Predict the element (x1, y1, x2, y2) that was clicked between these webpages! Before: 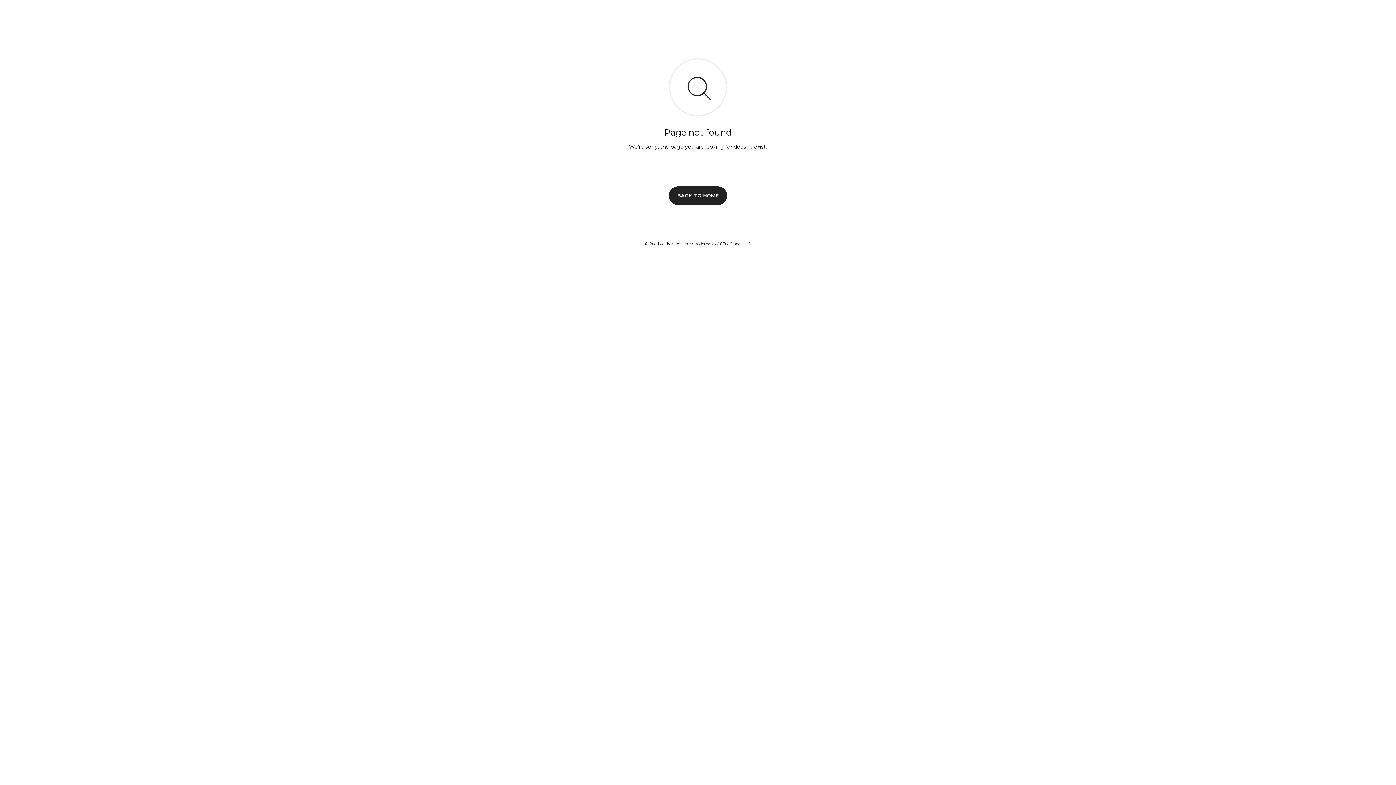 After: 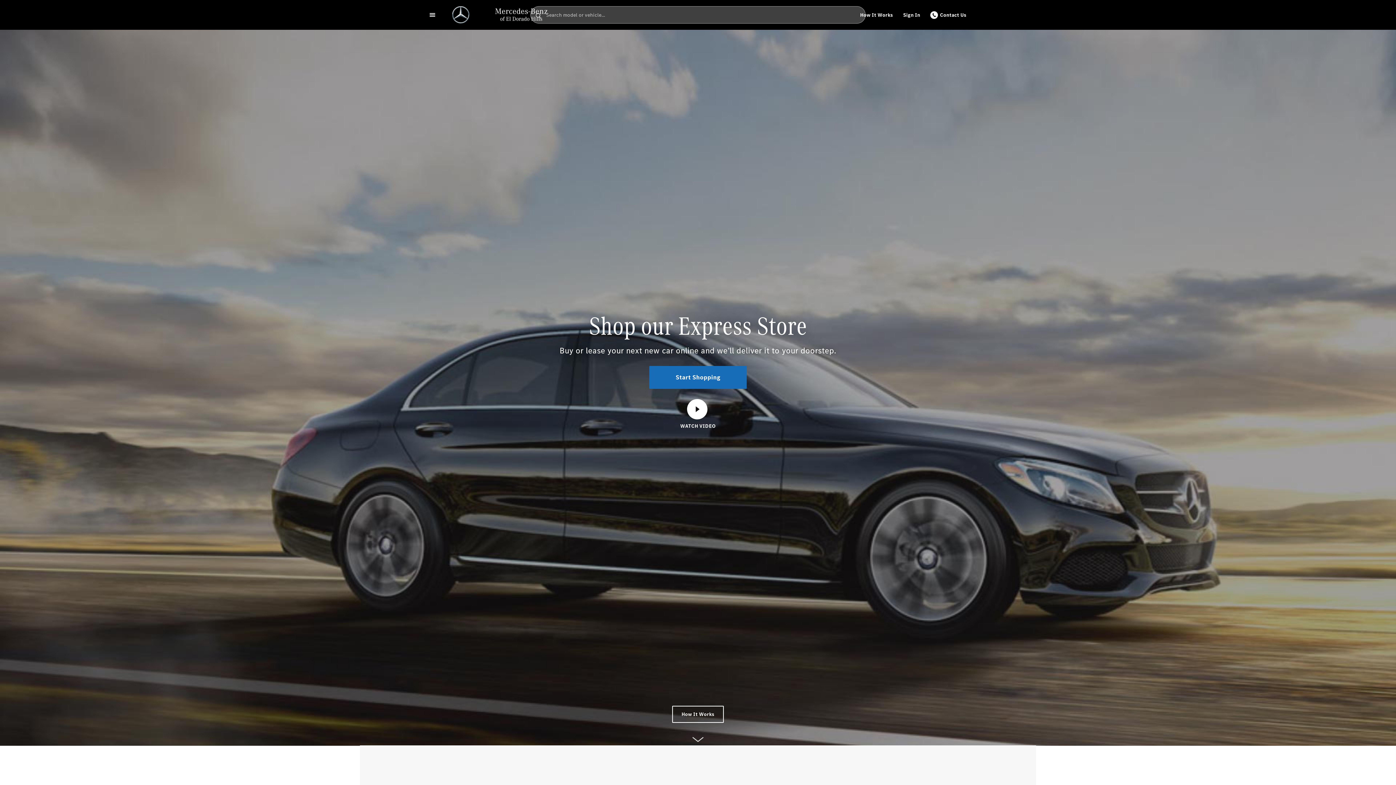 Action: bbox: (669, 186, 727, 204) label: BACK TO HOME